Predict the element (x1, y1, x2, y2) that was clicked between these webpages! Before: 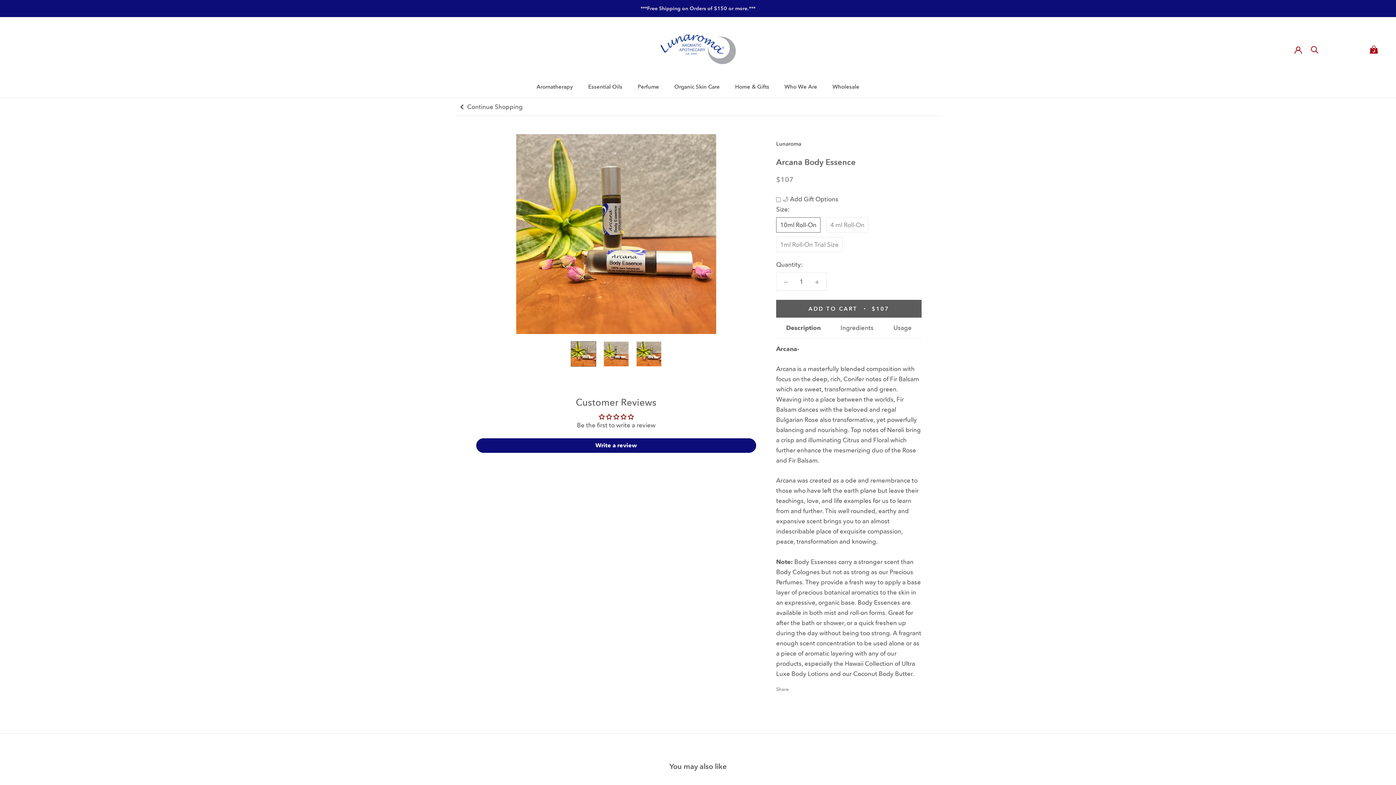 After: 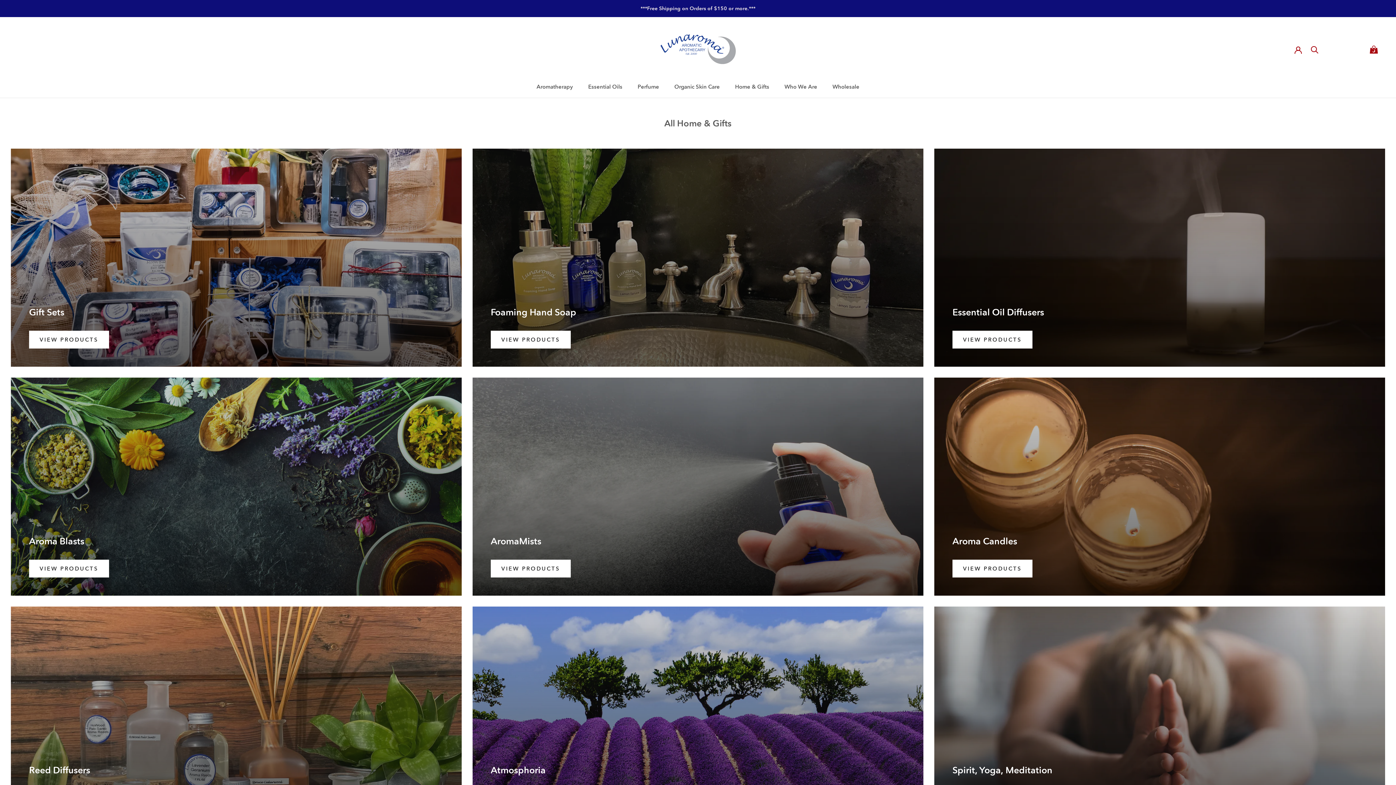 Action: label: Home & Gifts bbox: (735, 83, 769, 90)